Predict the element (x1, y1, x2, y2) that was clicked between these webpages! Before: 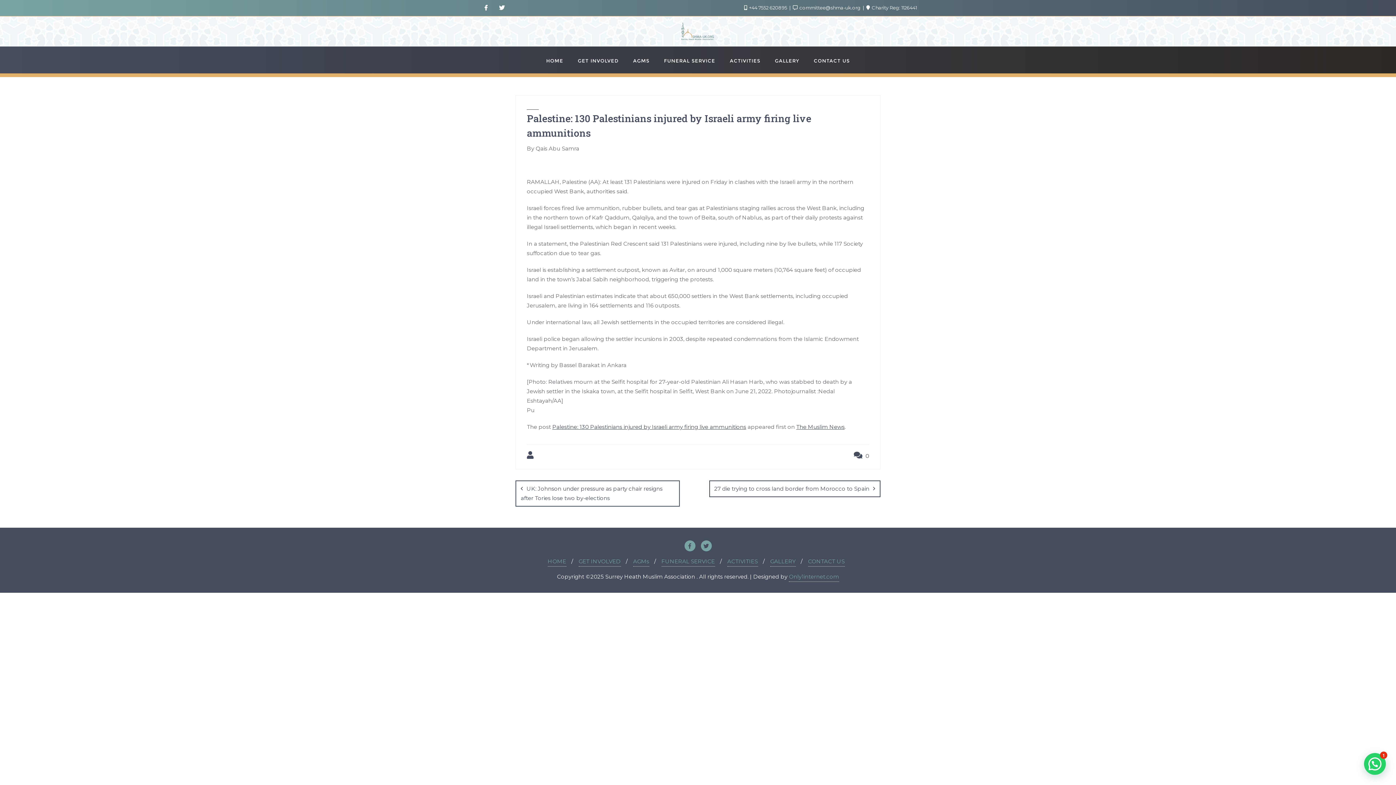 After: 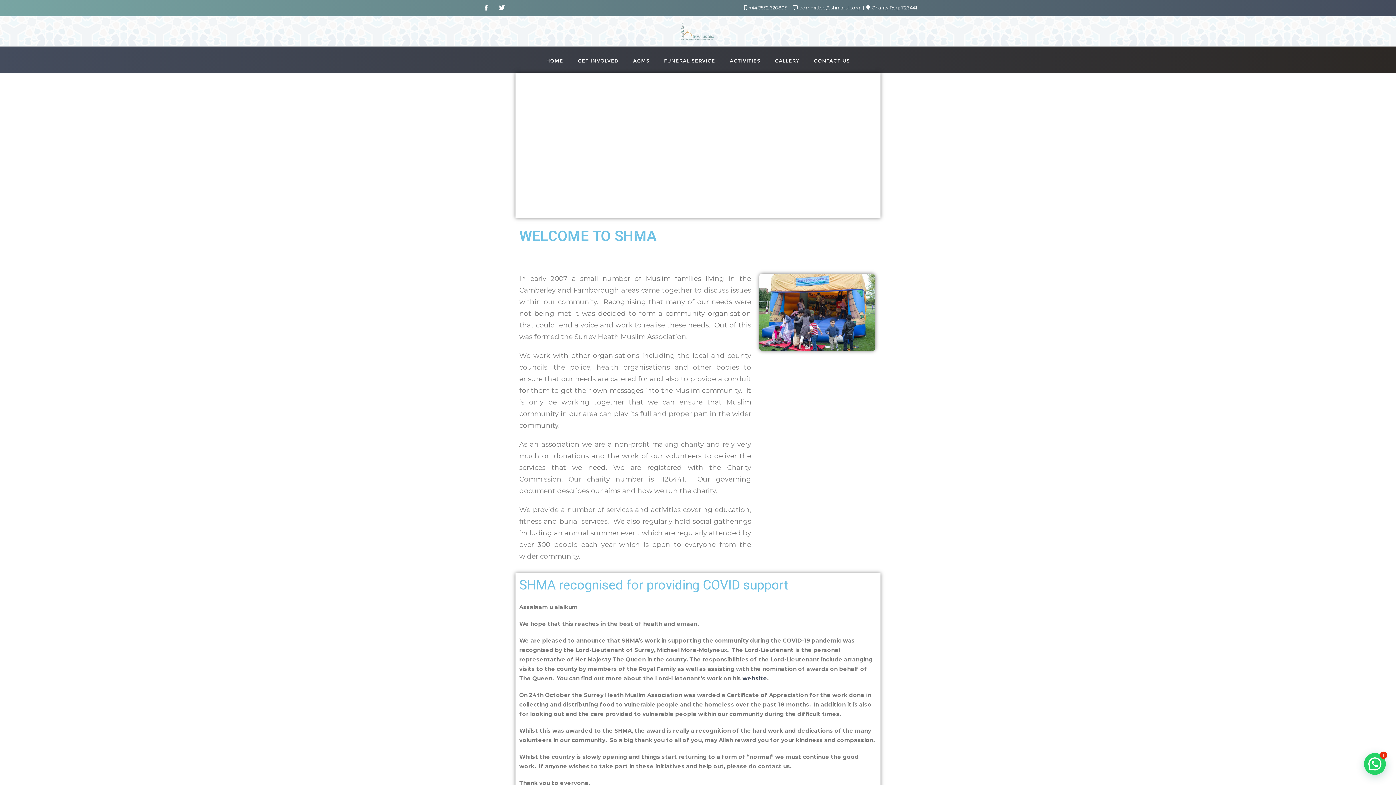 Action: bbox: (547, 557, 566, 566) label: HOME